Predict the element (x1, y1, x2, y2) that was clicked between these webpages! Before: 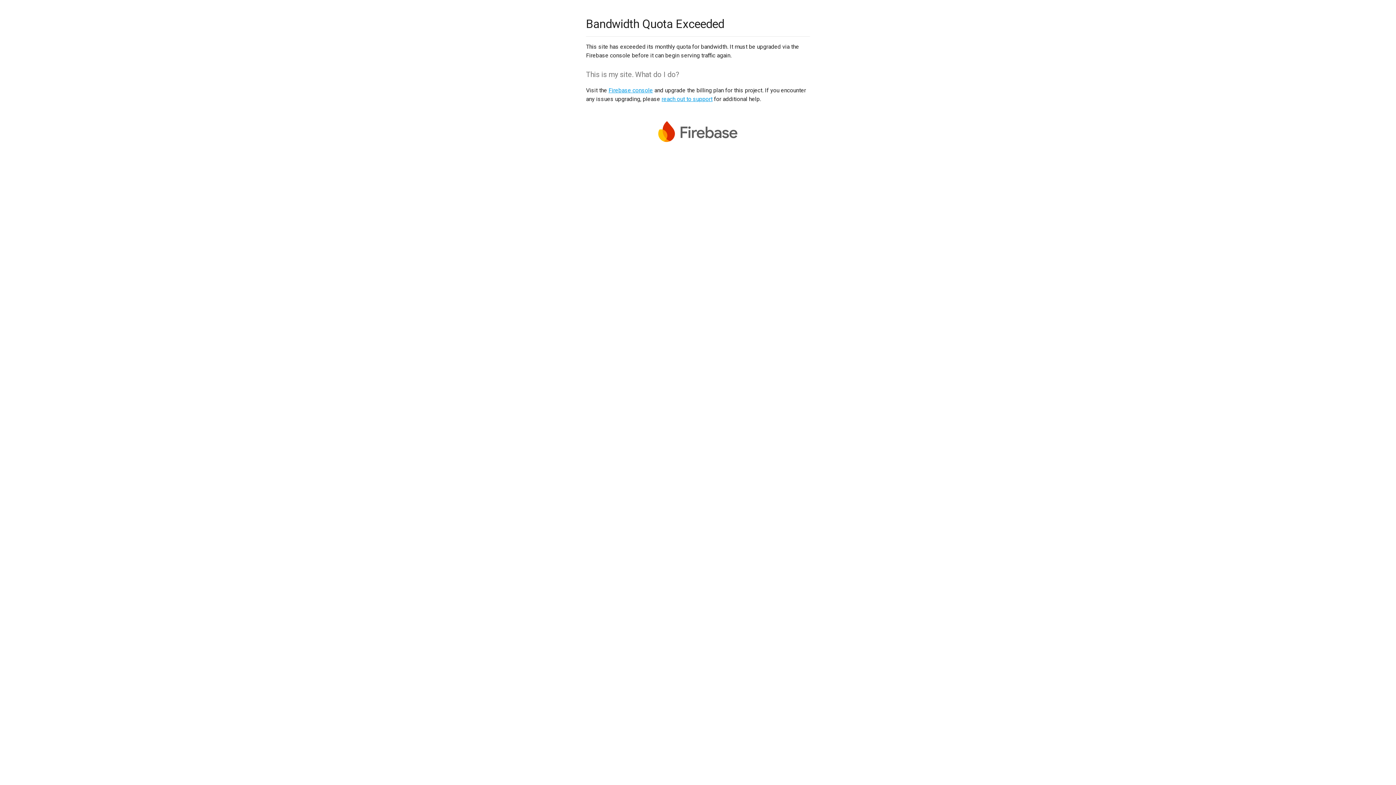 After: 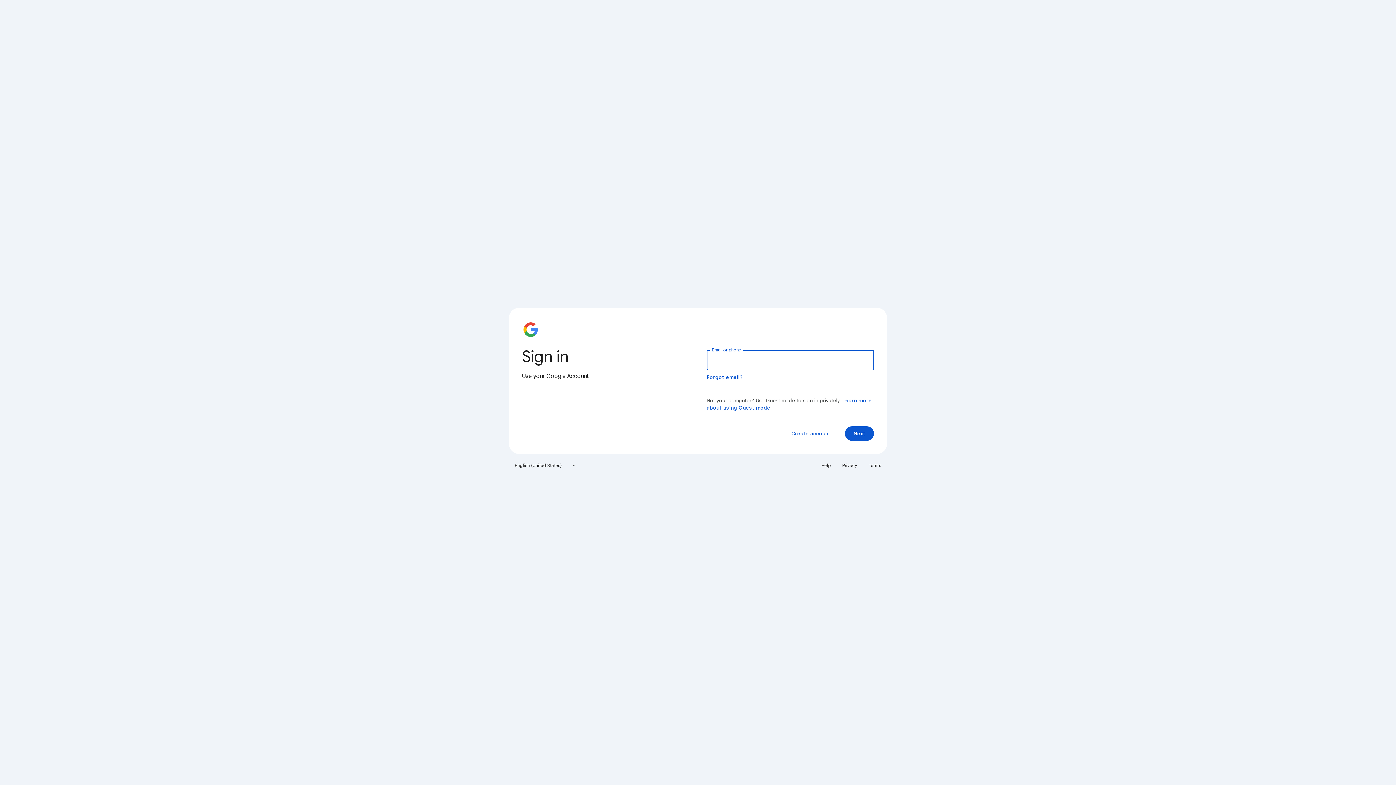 Action: bbox: (608, 86, 653, 93) label: Firebase console